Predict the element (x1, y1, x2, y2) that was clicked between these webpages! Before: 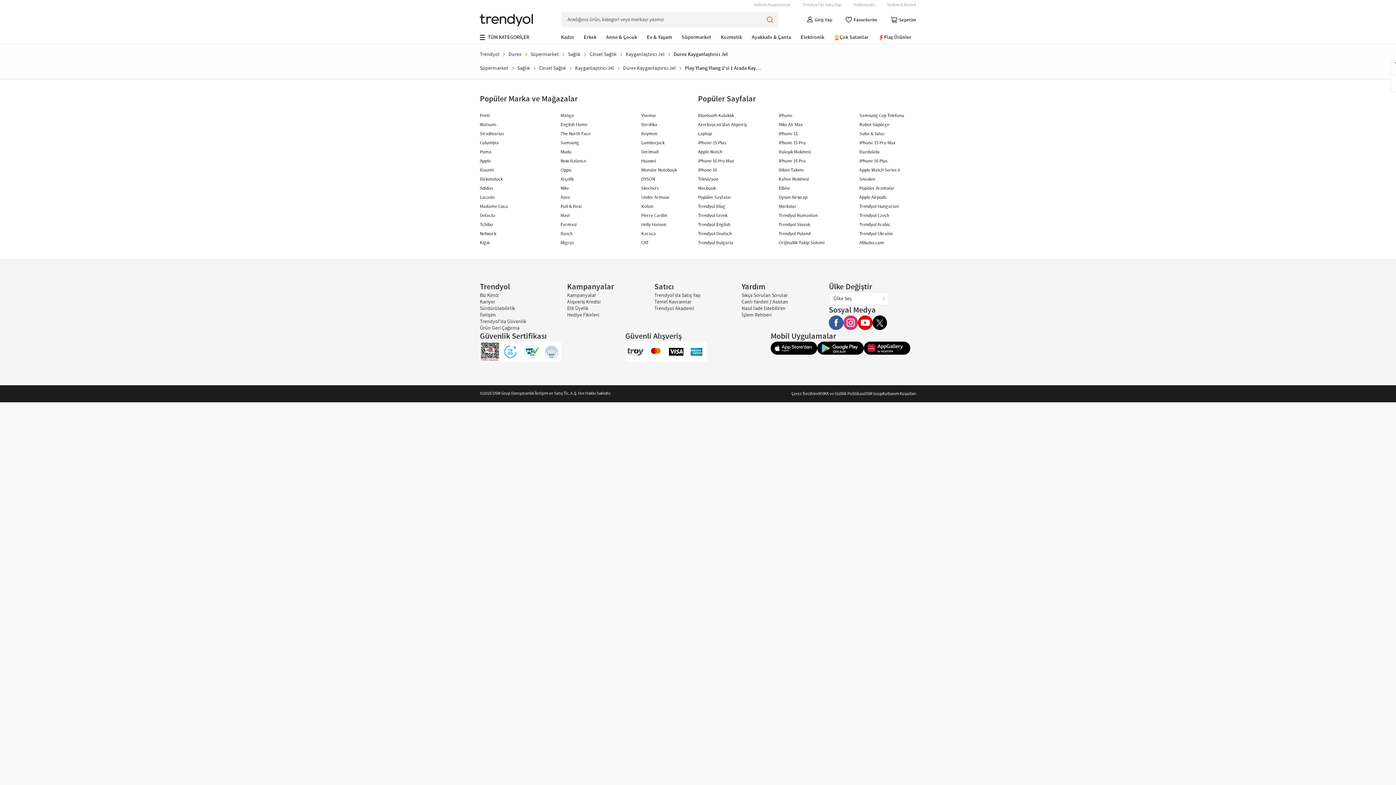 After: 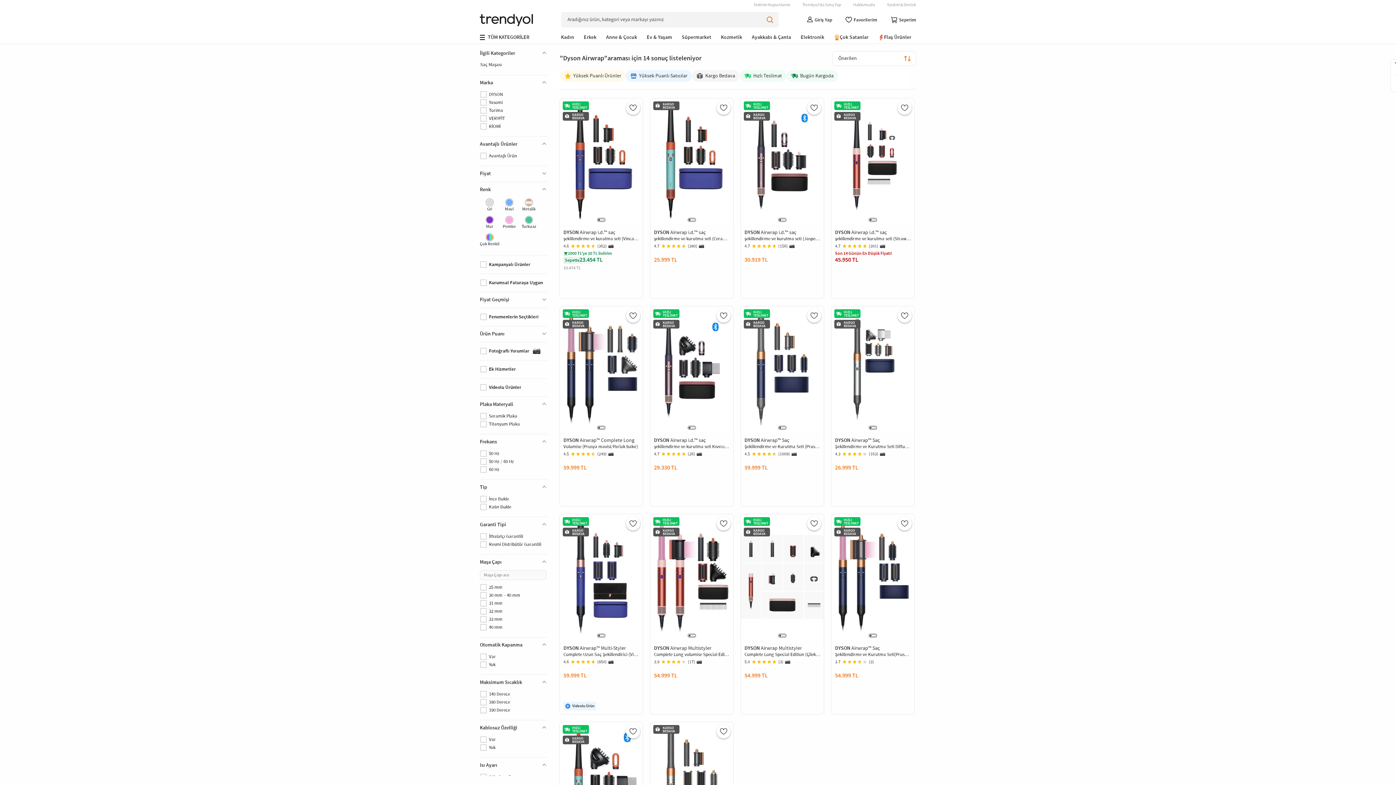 Action: label: Dyson Airwrap bbox: (778, 194, 807, 200)